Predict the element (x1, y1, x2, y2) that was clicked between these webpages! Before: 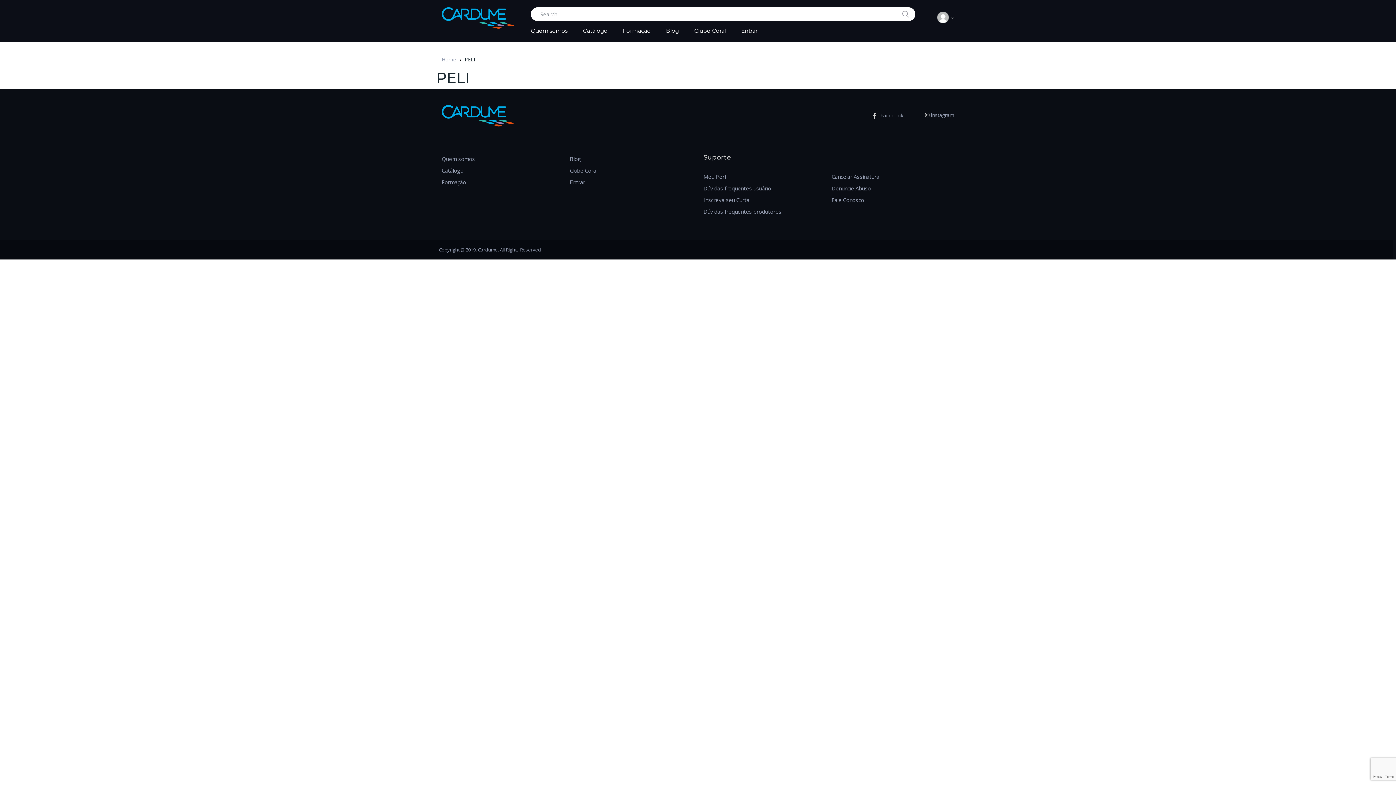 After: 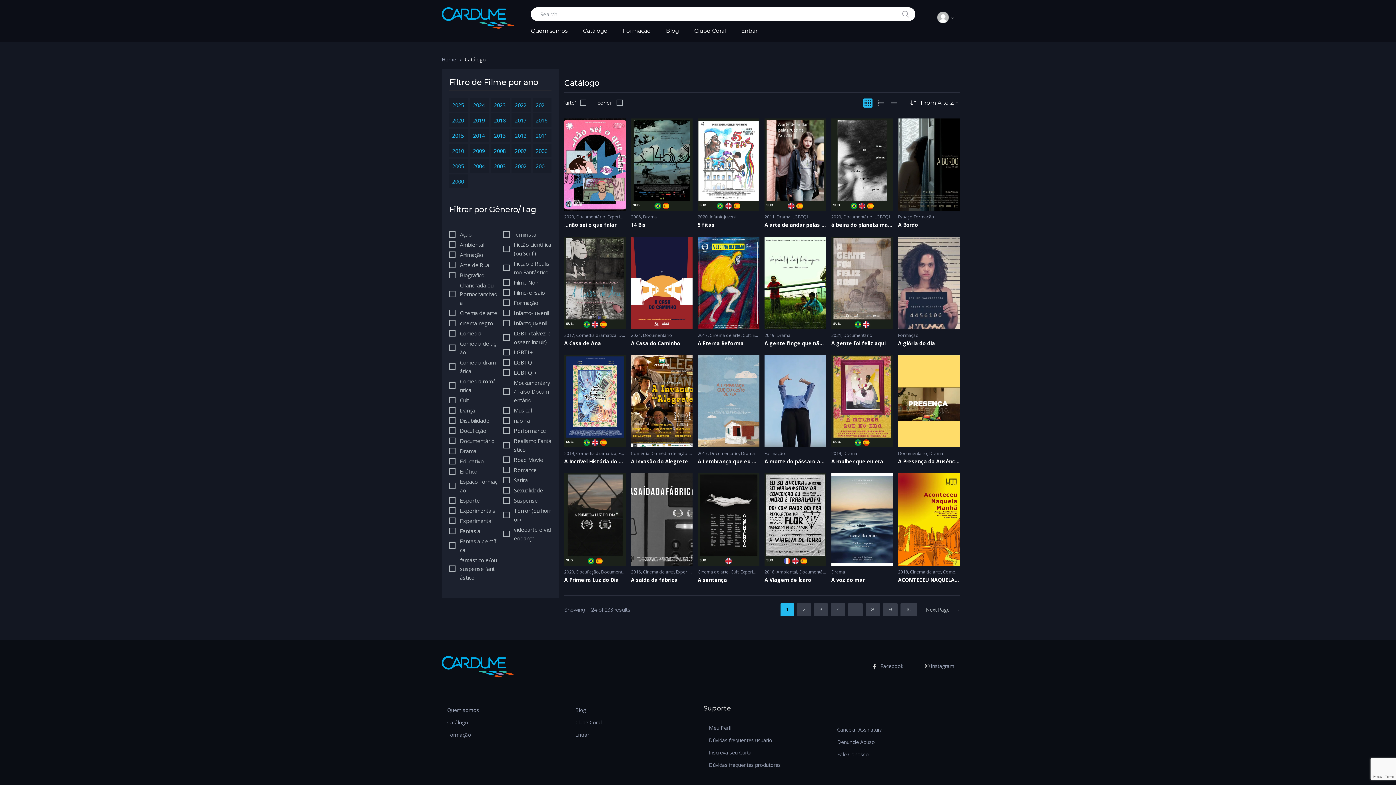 Action: label: Catálogo bbox: (441, 164, 463, 176)